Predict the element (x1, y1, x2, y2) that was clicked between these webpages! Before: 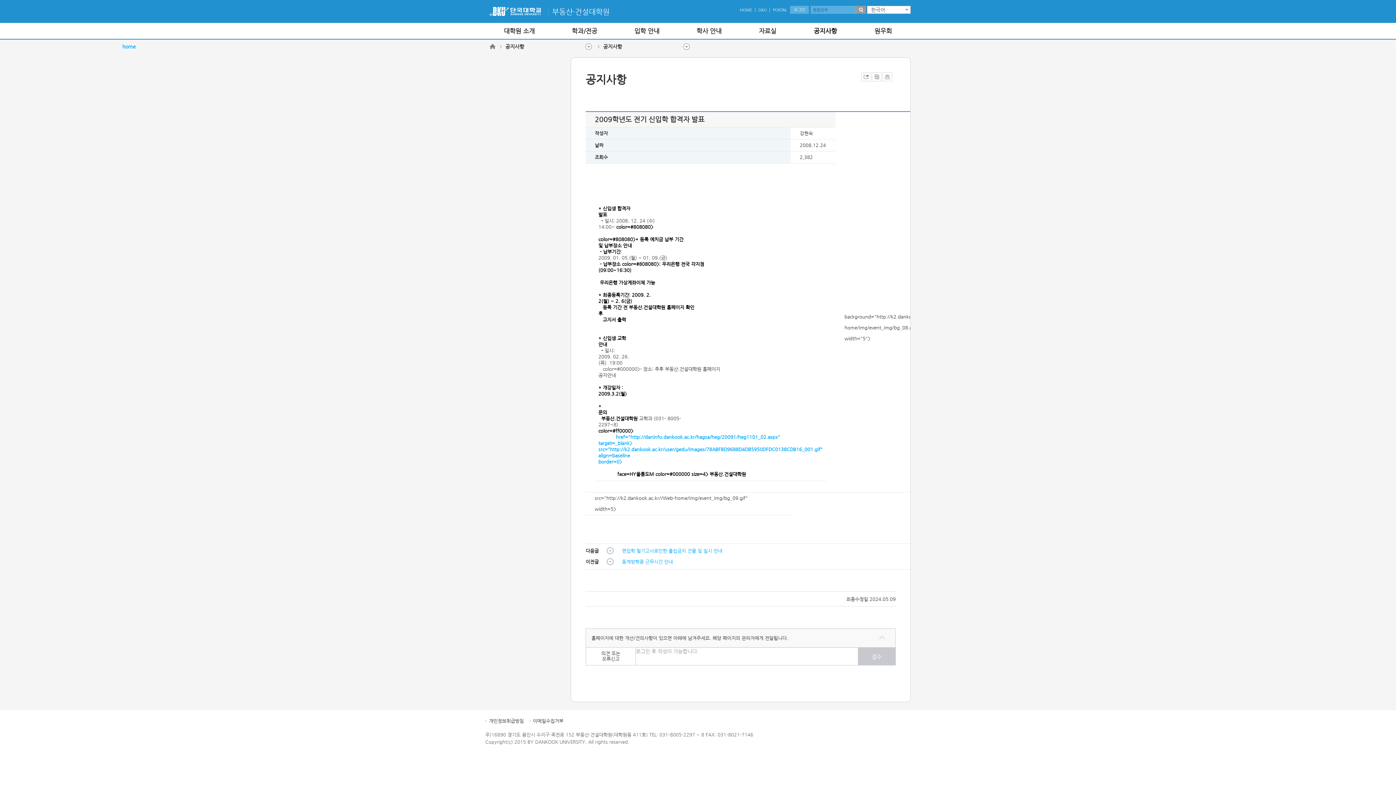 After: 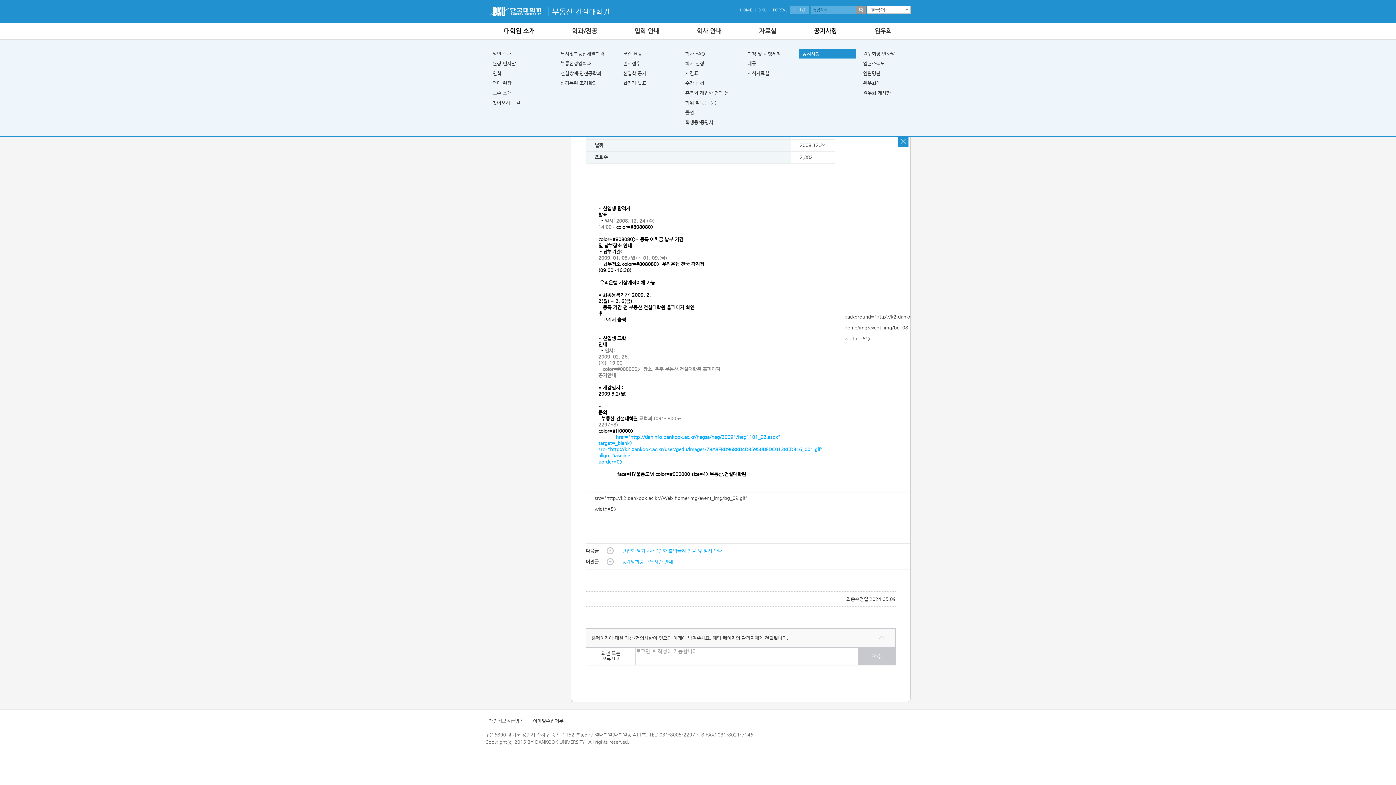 Action: label: 대학원 소개 bbox: (485, 22, 553, 38)